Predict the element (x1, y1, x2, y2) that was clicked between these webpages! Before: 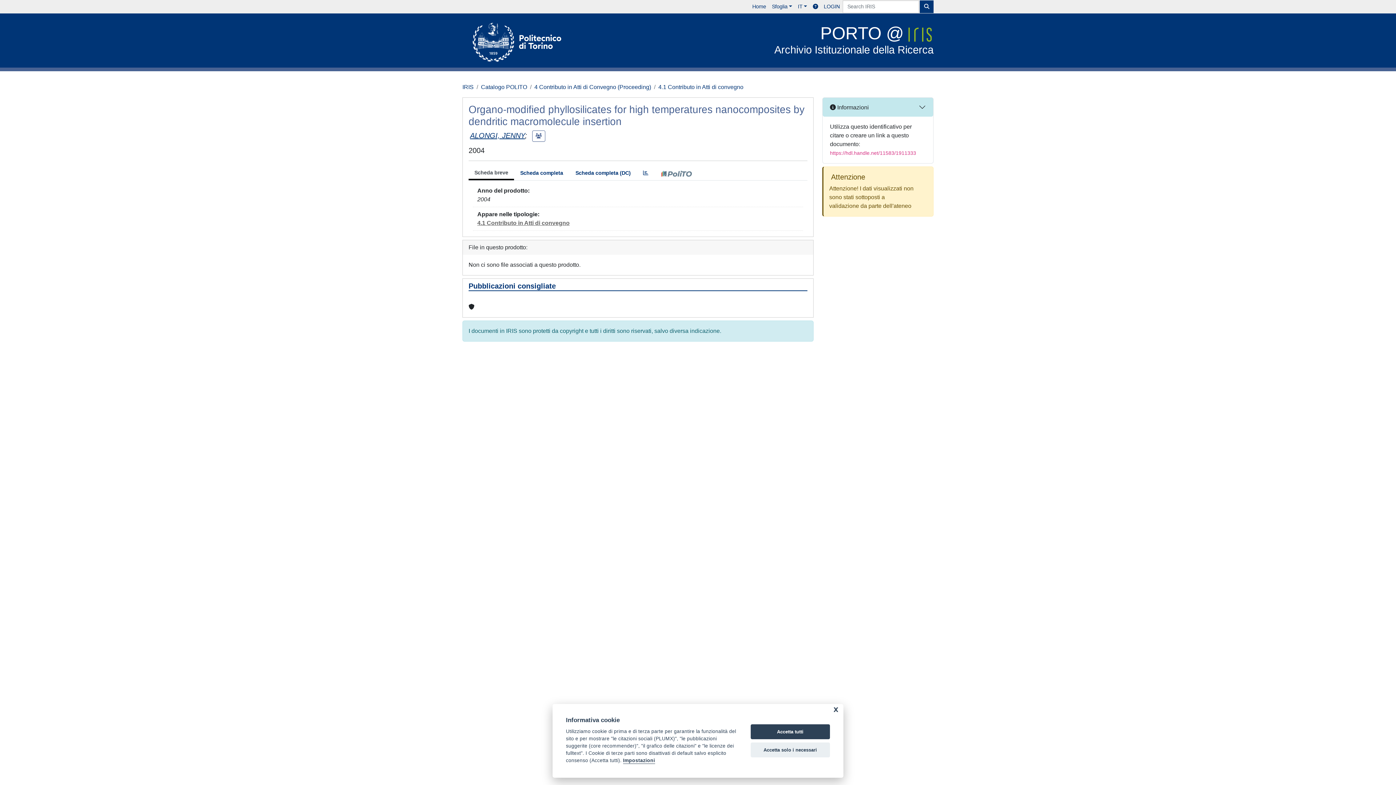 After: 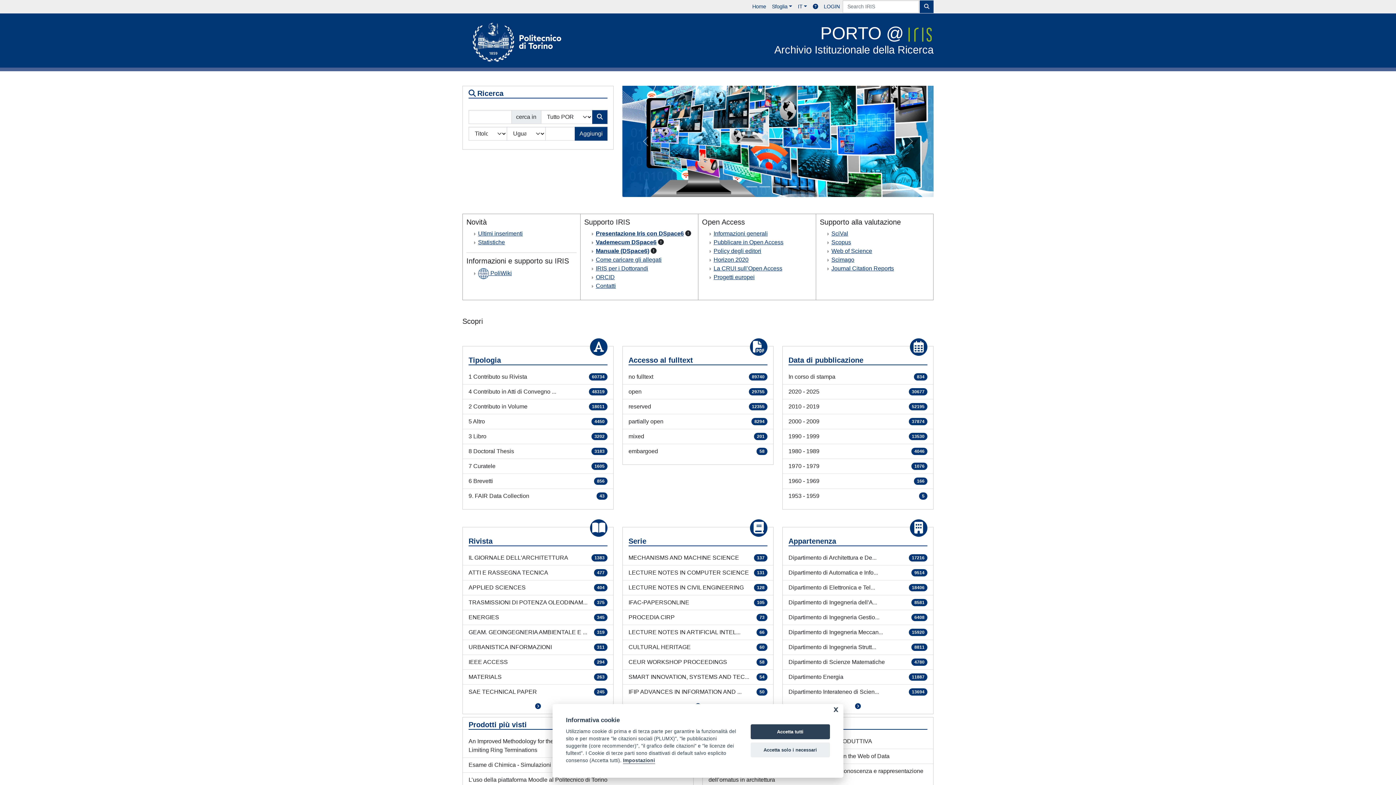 Action: label: PORTO @ 
Archivio Istituzionale della Ricerca bbox: (774, 23, 933, 56)